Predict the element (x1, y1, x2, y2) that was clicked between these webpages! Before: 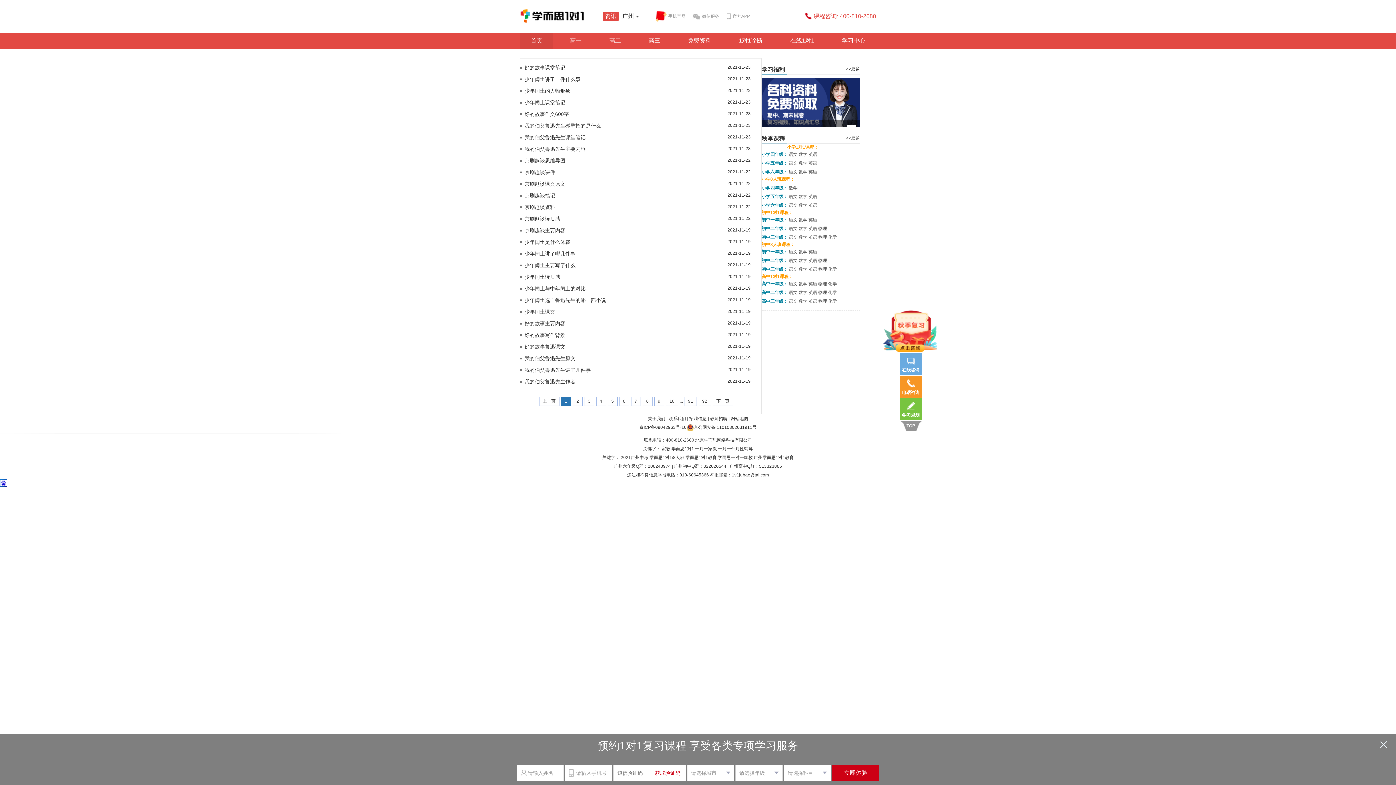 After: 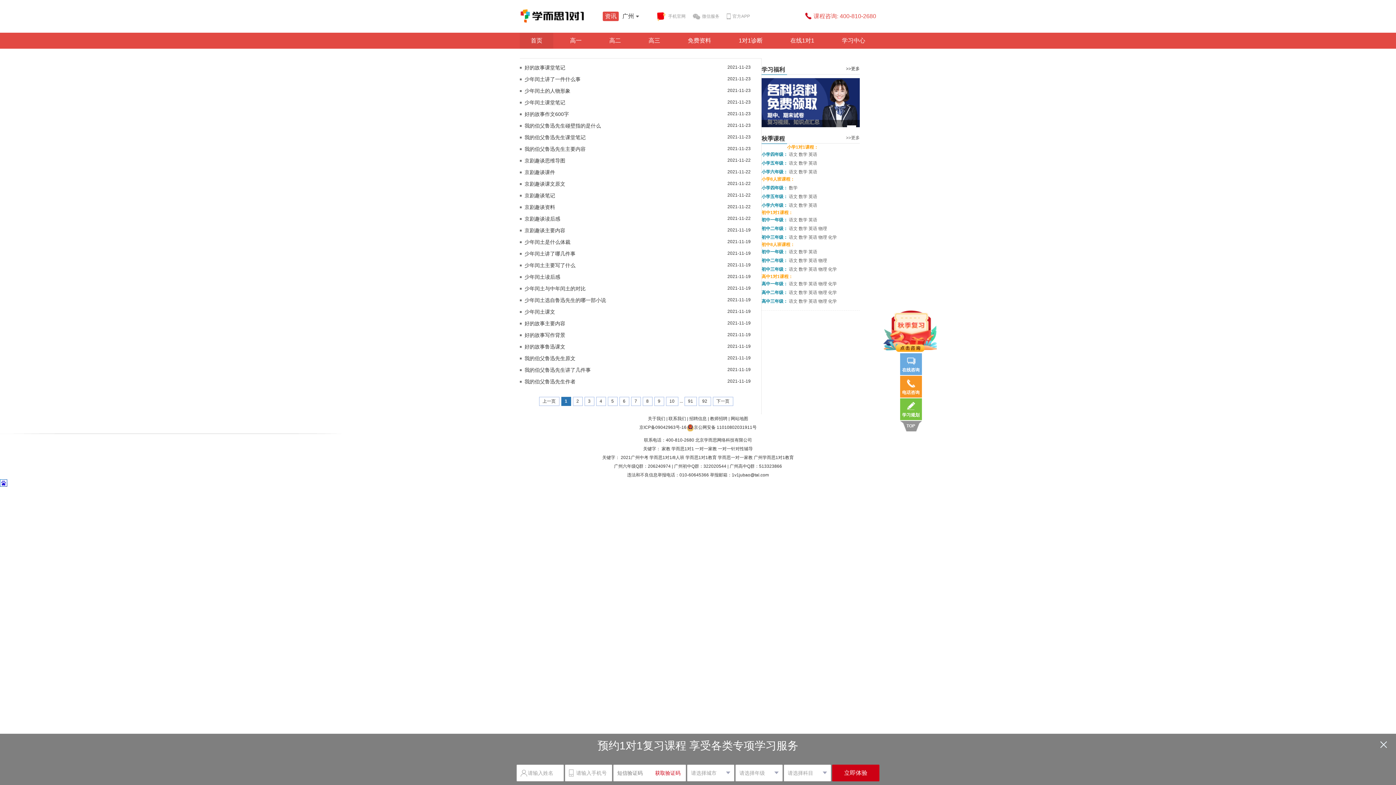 Action: label: 京ICP备09042963号-16 bbox: (639, 425, 686, 430)